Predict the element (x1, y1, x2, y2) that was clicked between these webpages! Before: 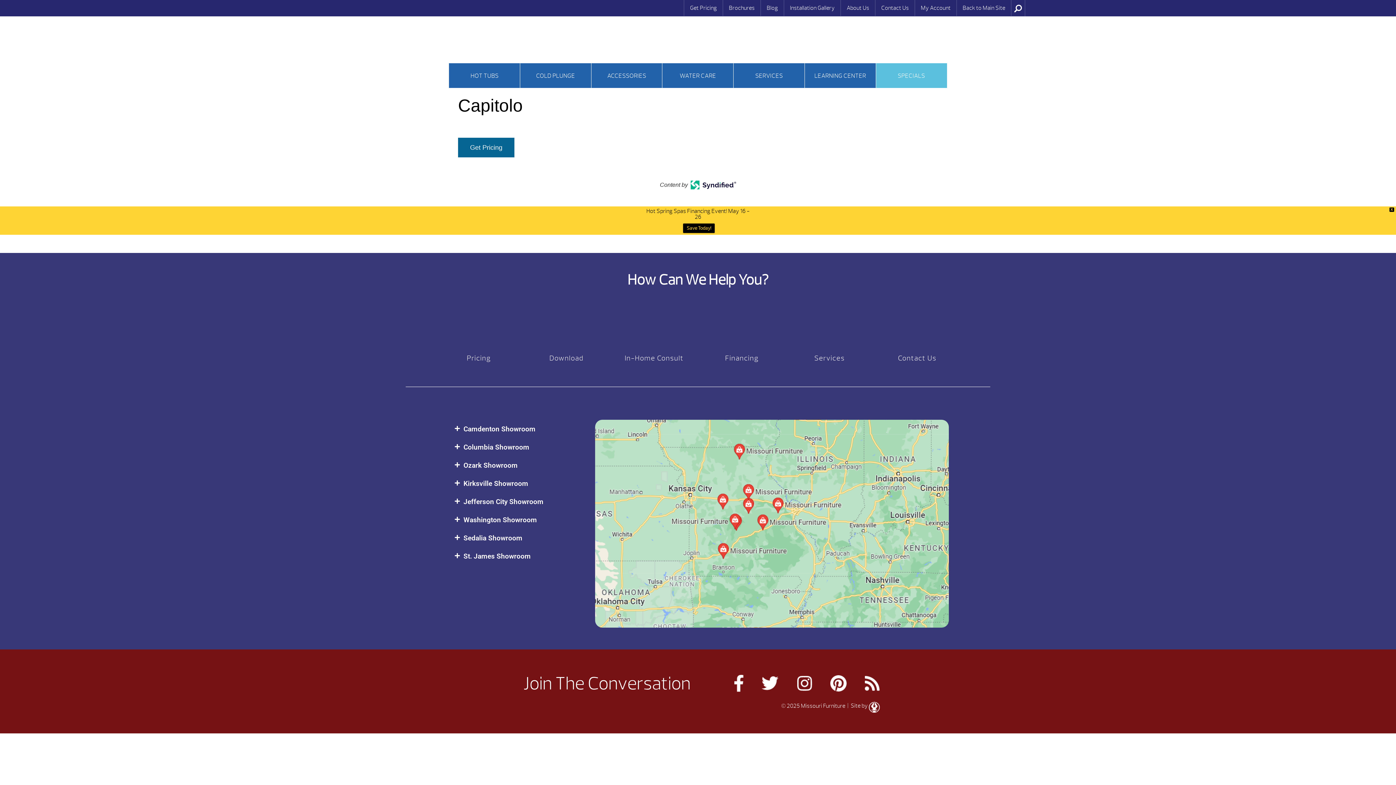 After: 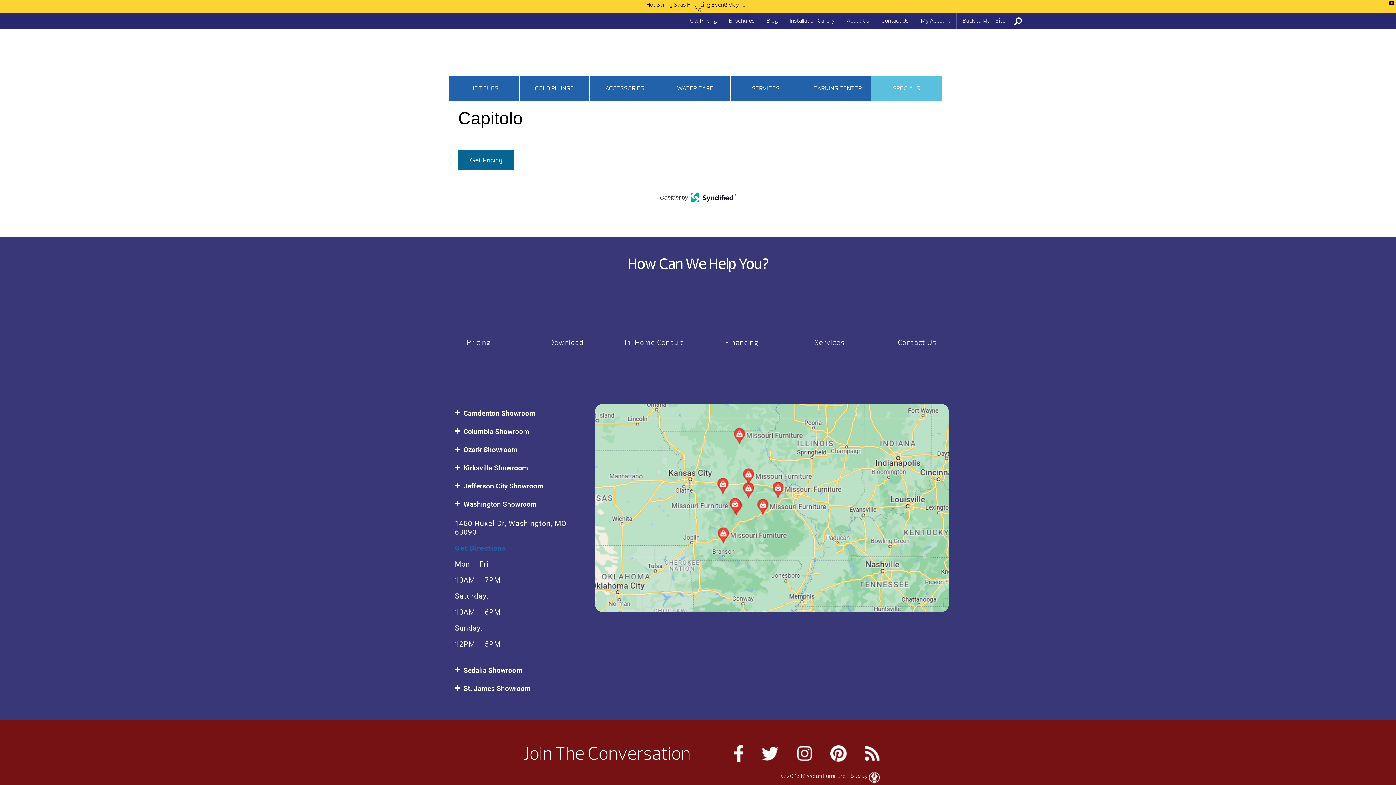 Action: bbox: (447, 511, 587, 529) label: Washington Showroom